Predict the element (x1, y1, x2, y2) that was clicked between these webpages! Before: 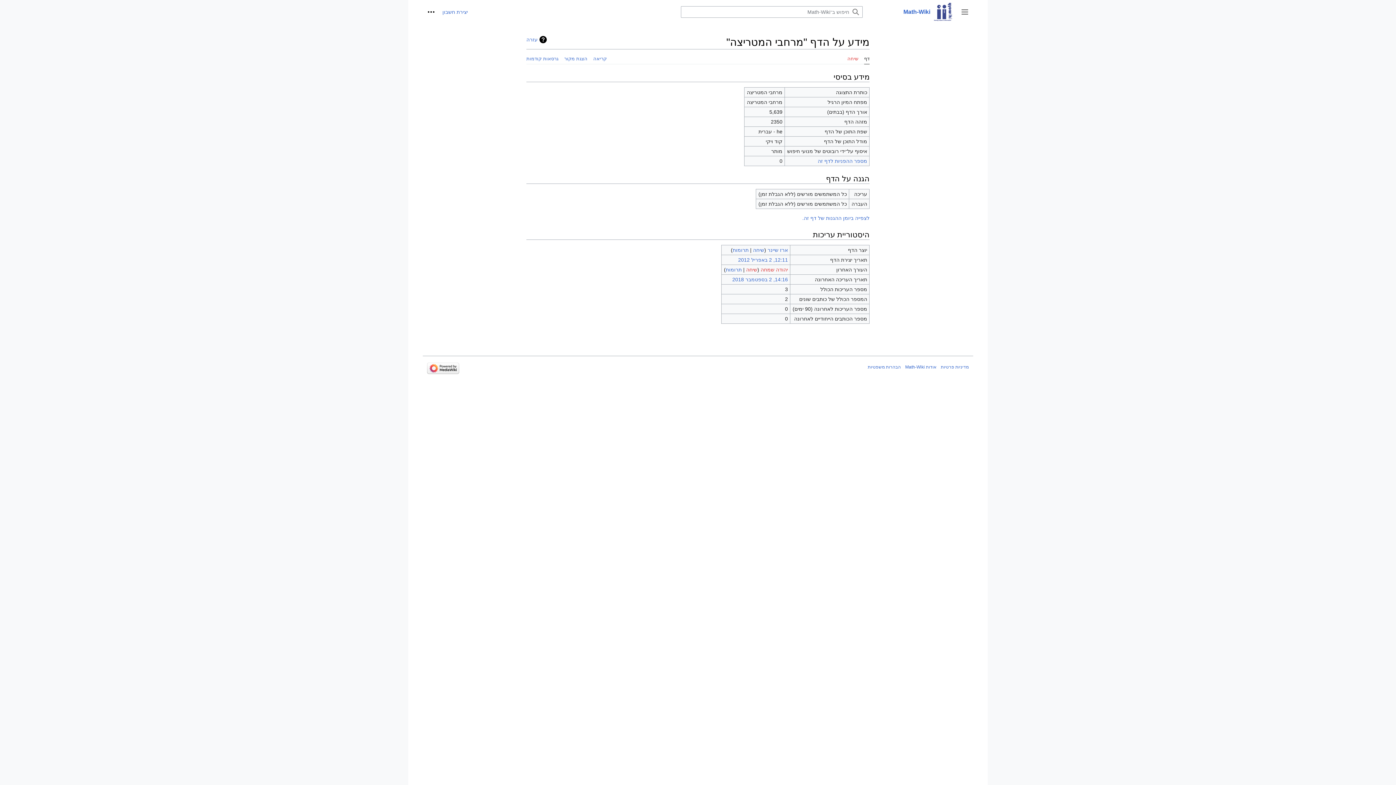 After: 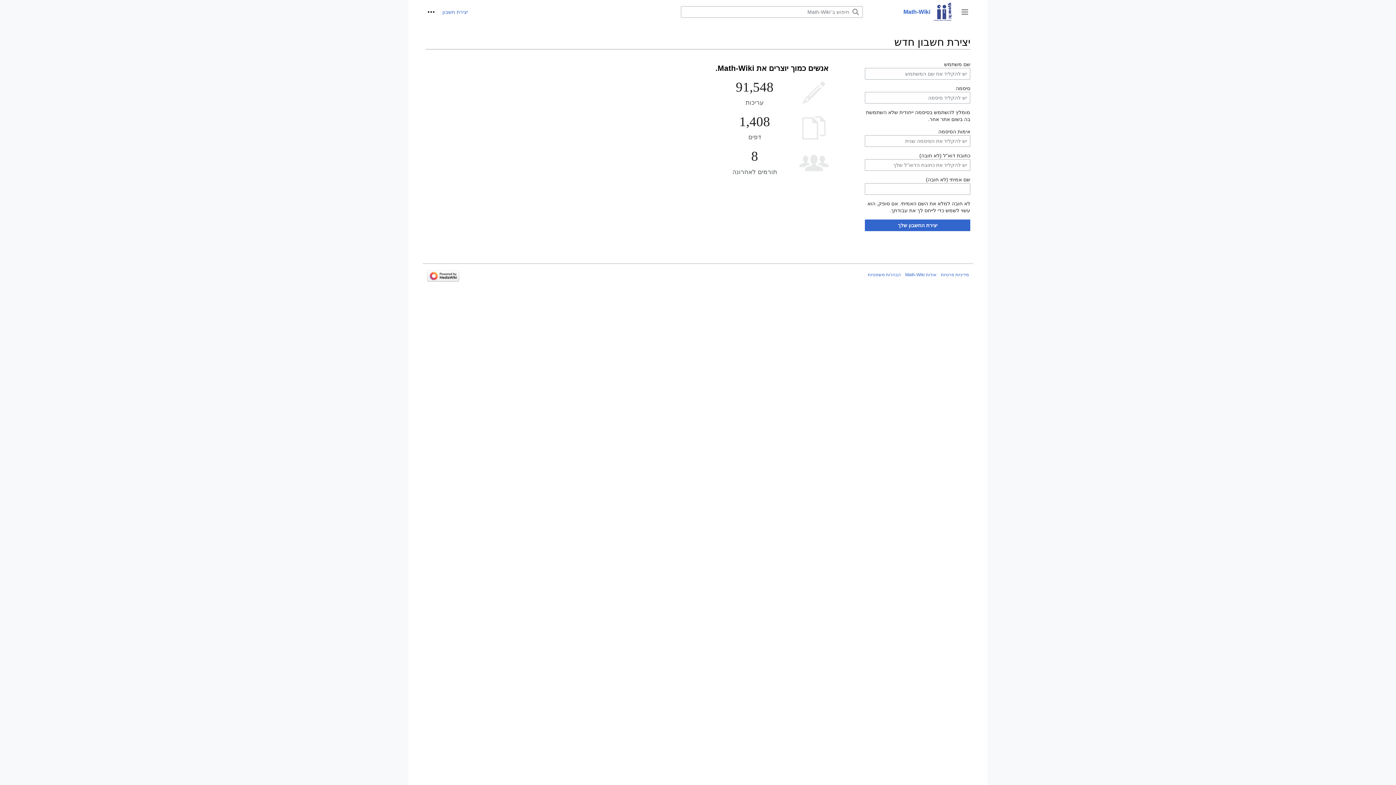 Action: label: יצירת חשבון bbox: (442, 9, 468, 14)